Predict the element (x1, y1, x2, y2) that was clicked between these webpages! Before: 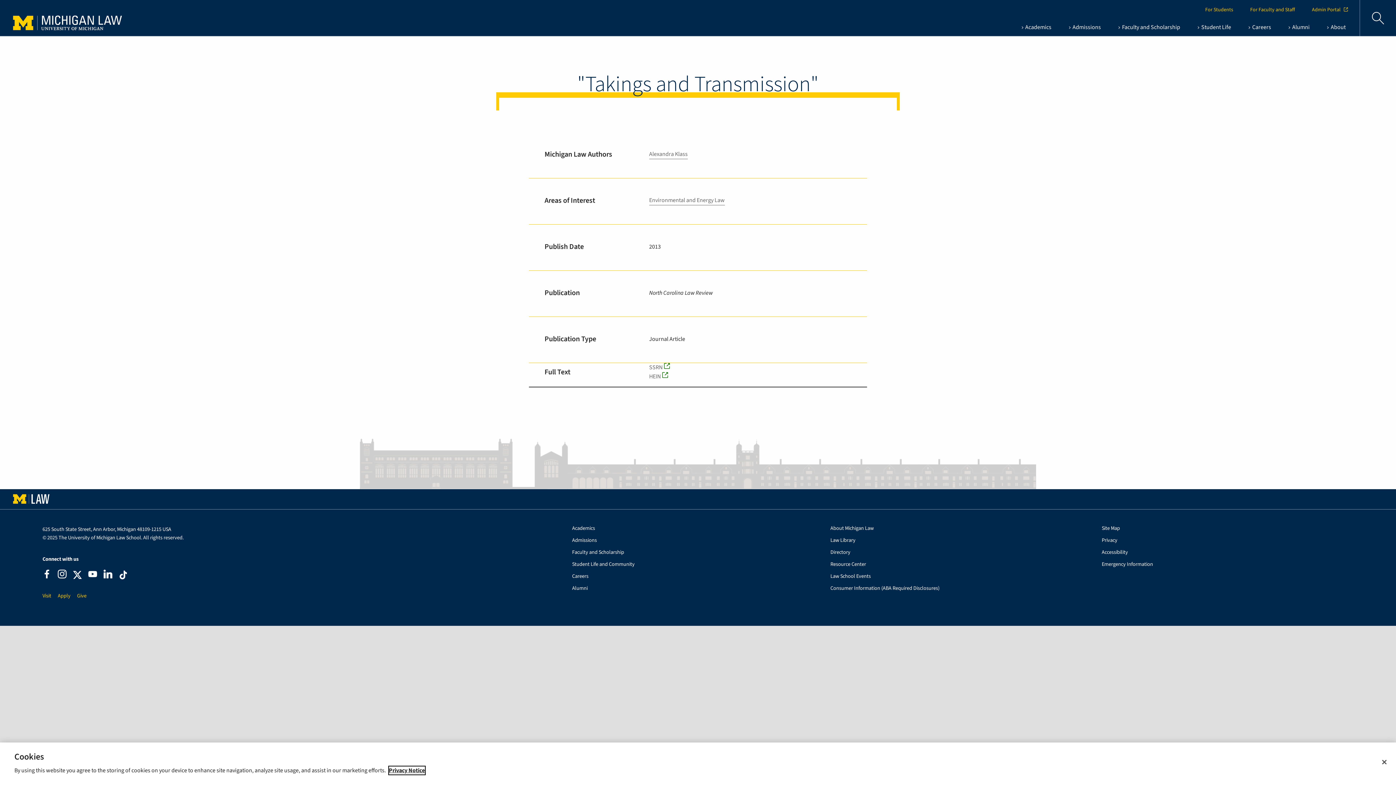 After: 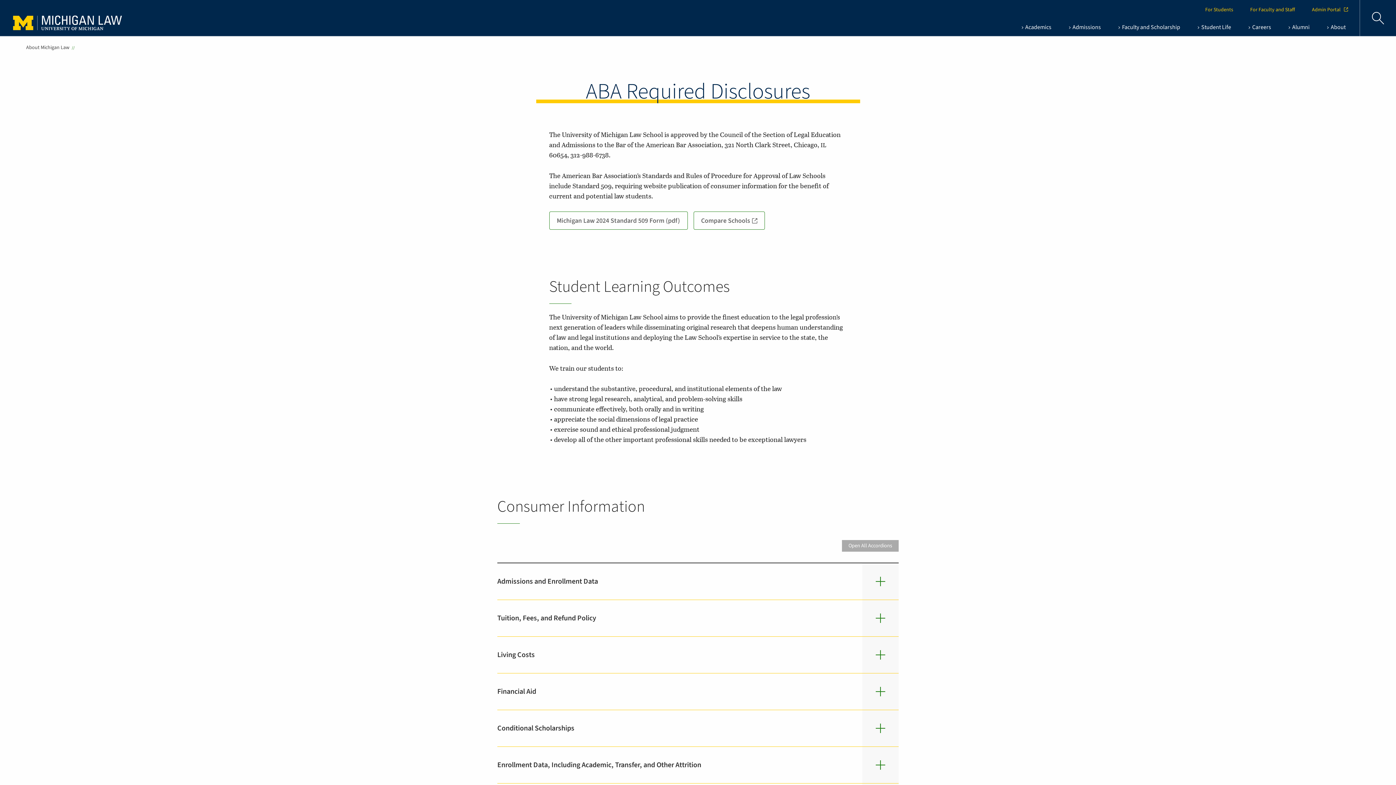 Action: bbox: (830, 585, 1082, 597) label: Consumer Information (ABA Required Disclosures)